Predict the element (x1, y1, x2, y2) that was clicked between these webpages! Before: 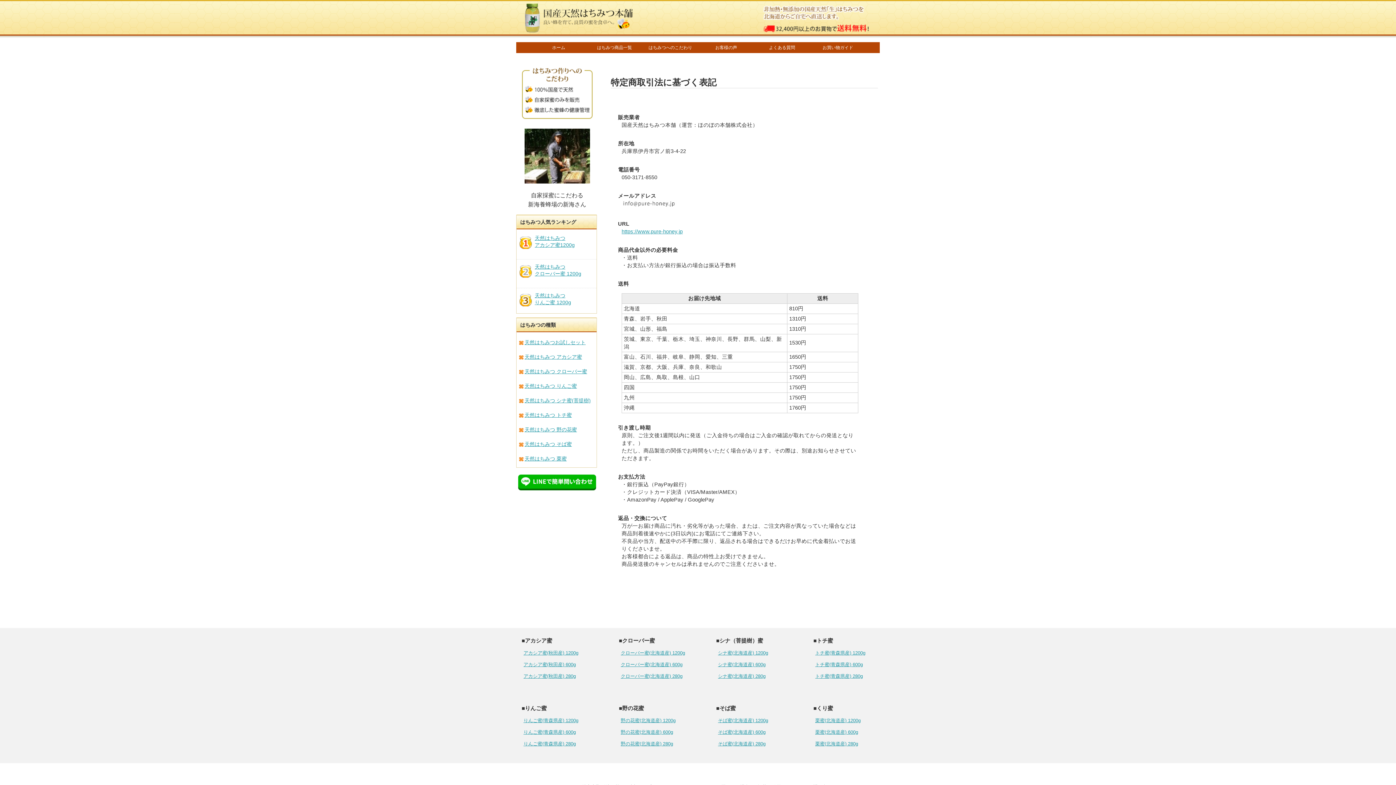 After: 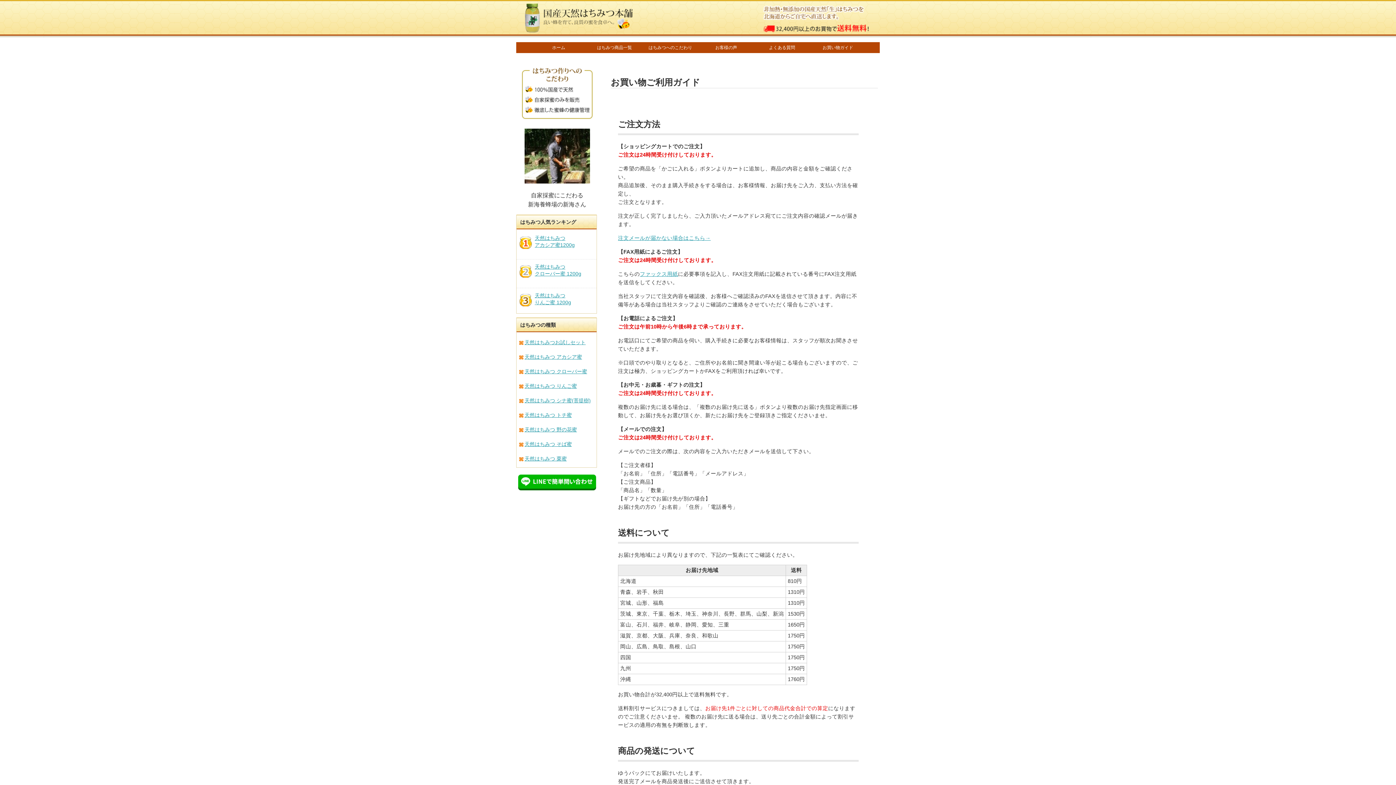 Action: bbox: (810, 42, 866, 53) label: お買い物ガイド